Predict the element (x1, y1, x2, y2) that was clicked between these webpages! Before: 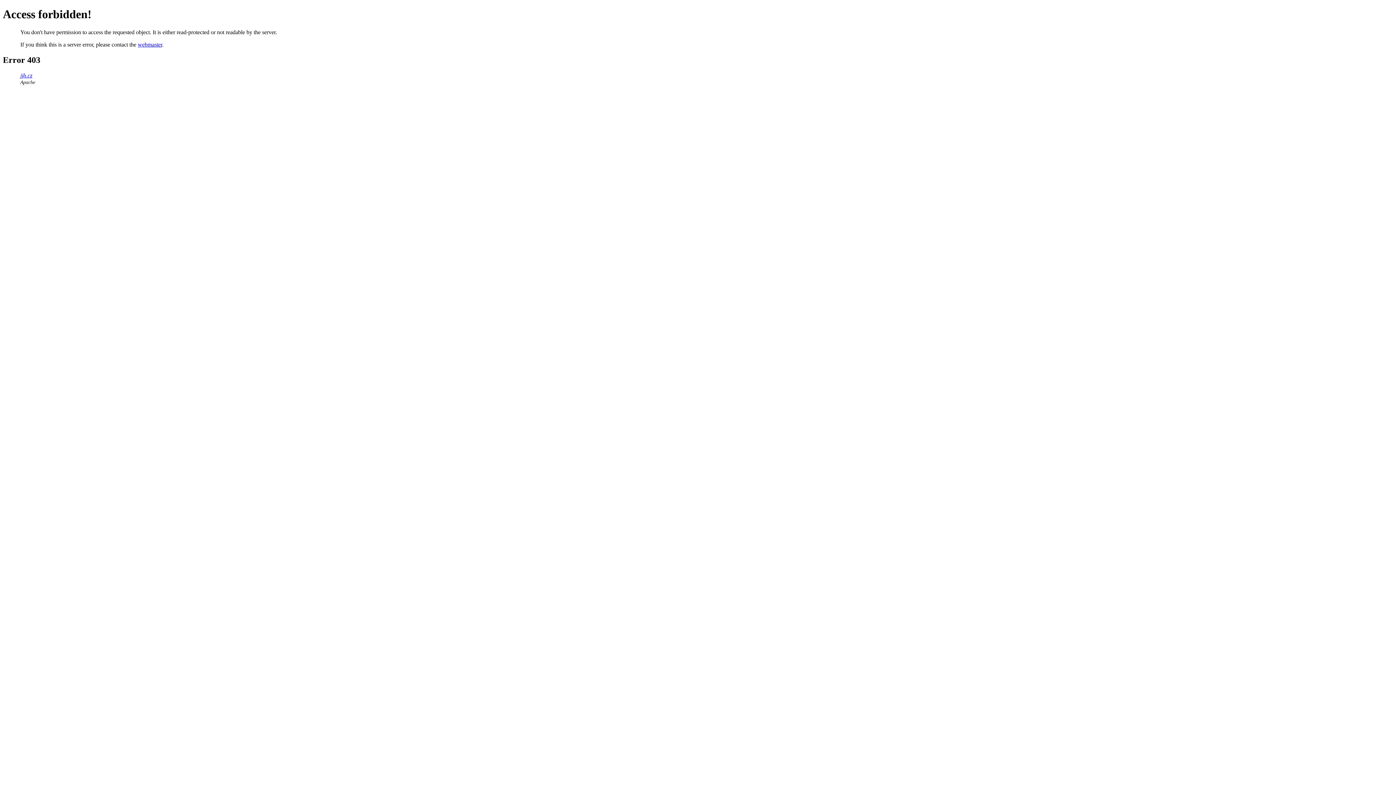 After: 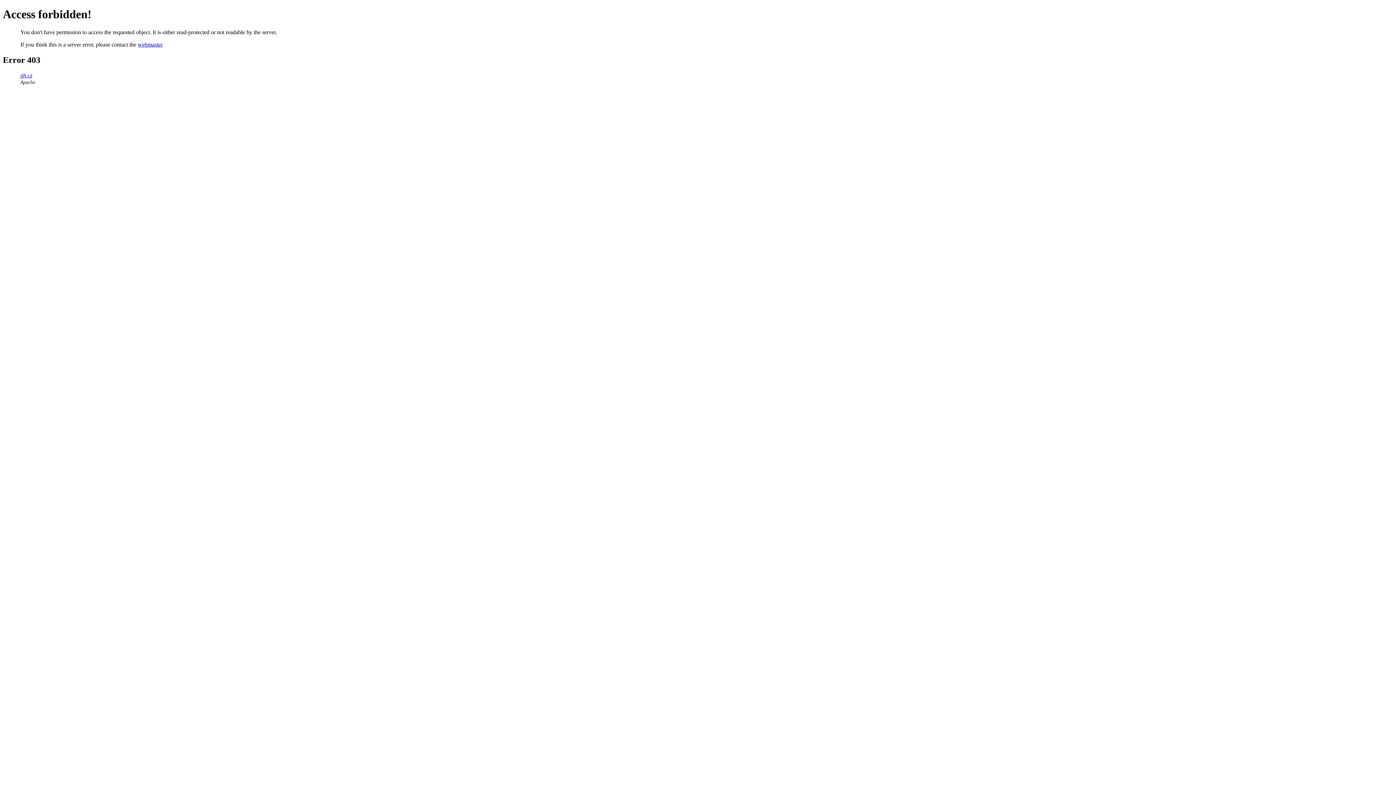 Action: bbox: (137, 41, 162, 47) label: webmaster